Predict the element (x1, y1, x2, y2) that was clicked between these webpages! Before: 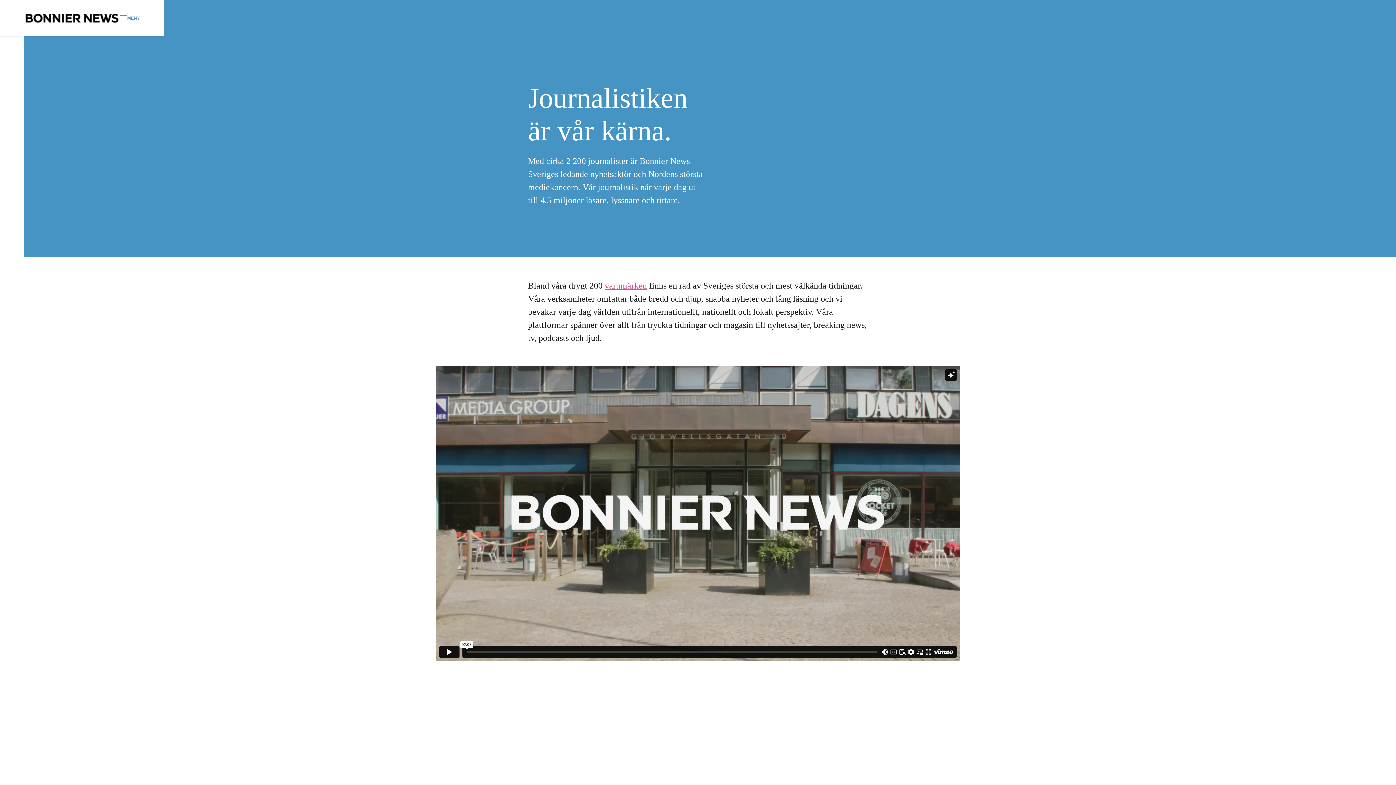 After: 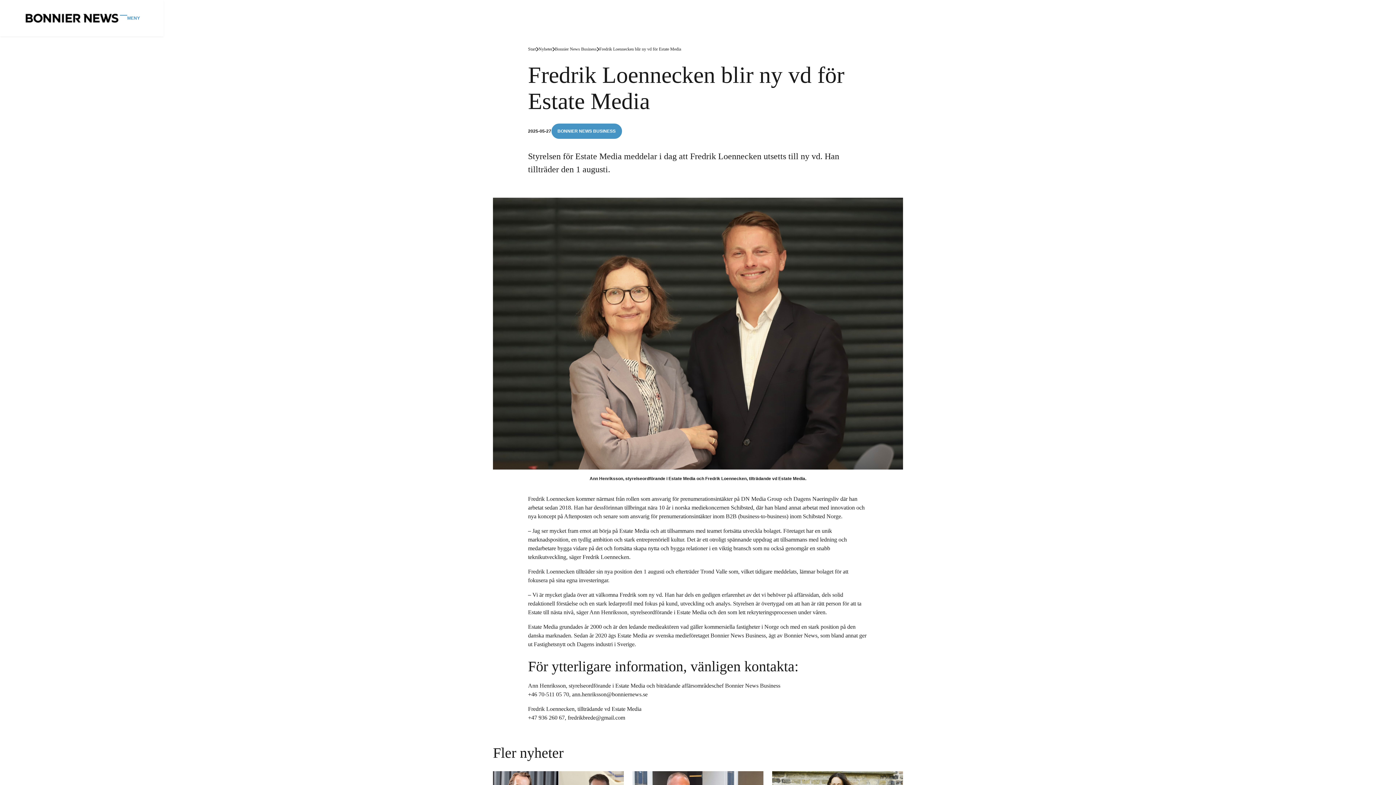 Action: bbox: (772, 710, 903, 797)